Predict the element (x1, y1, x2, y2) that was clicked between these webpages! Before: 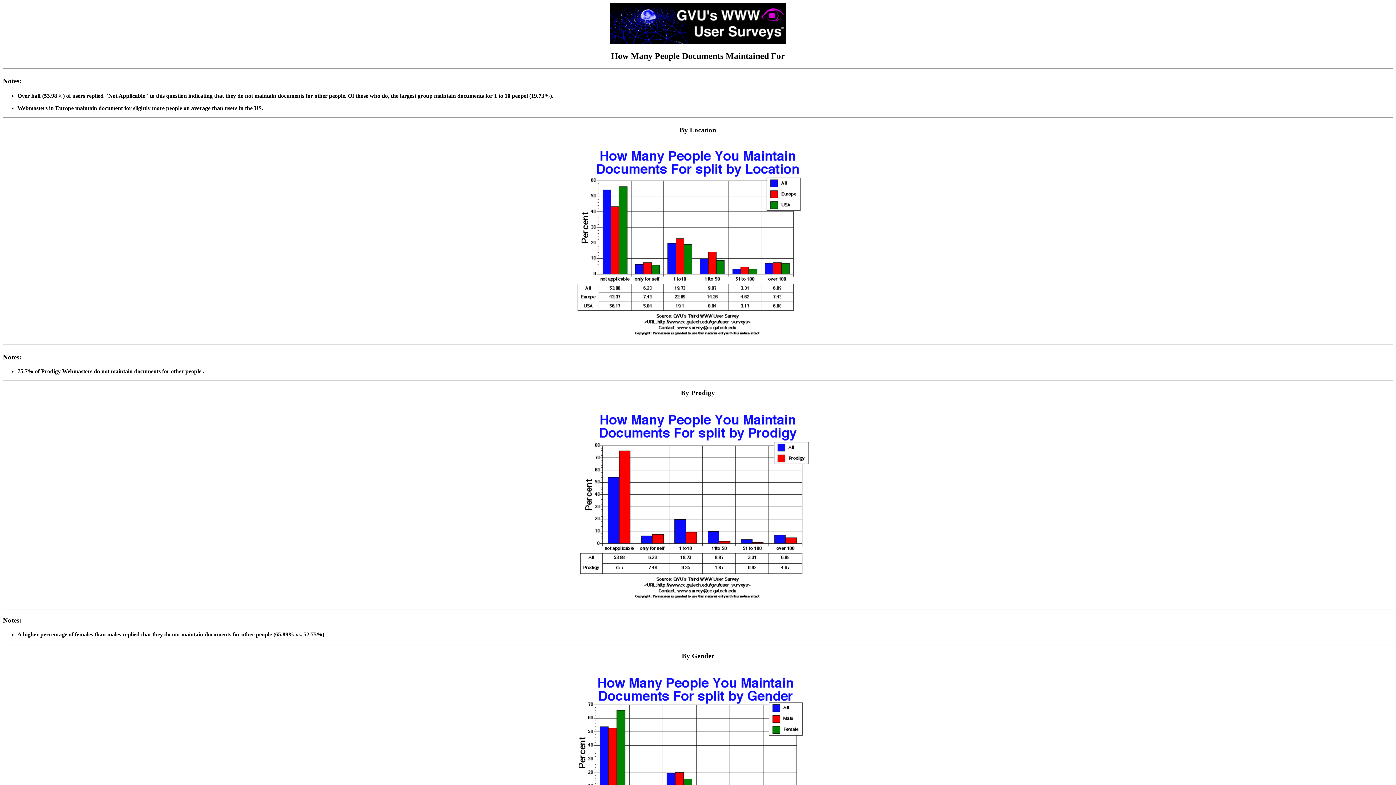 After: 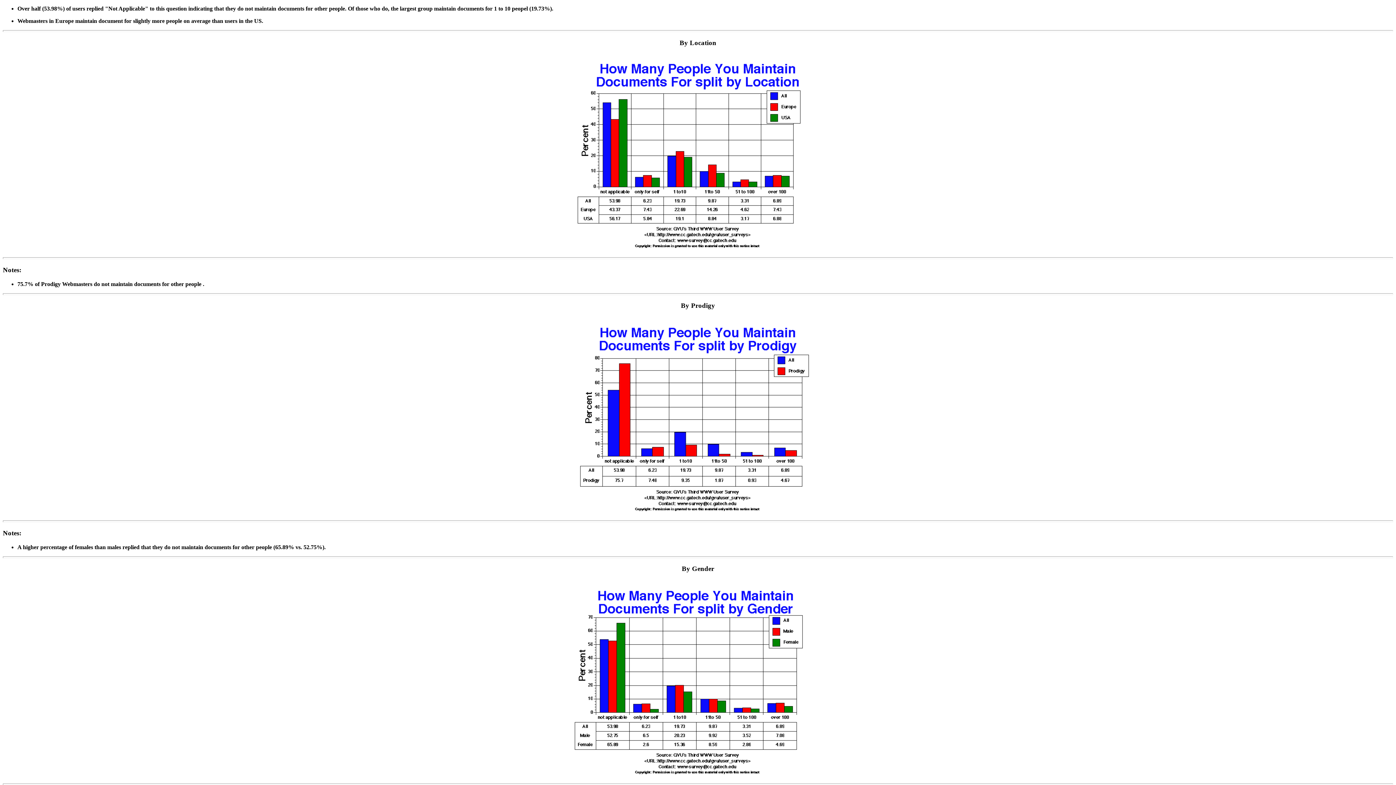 Action: bbox: (2, 643, 1393, 873) label: By Gender

